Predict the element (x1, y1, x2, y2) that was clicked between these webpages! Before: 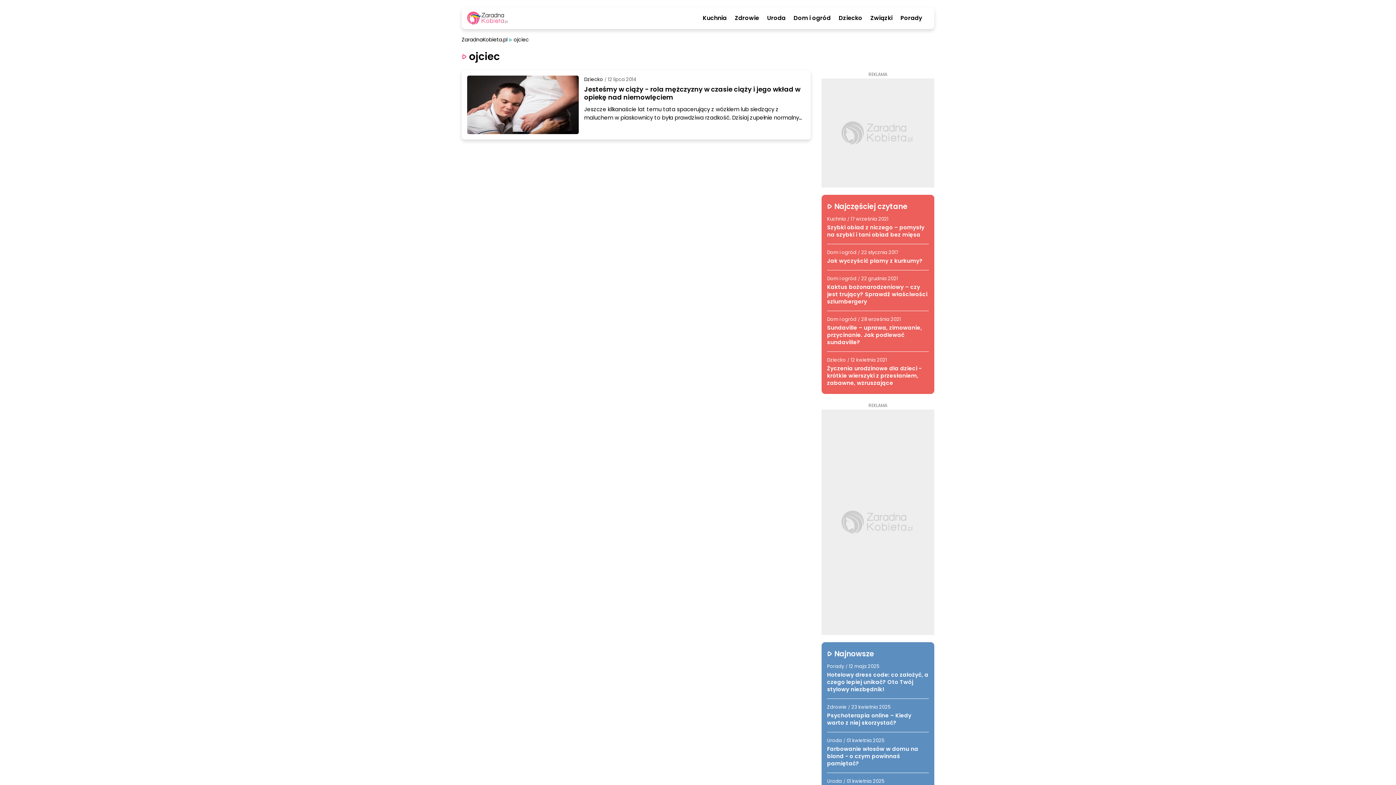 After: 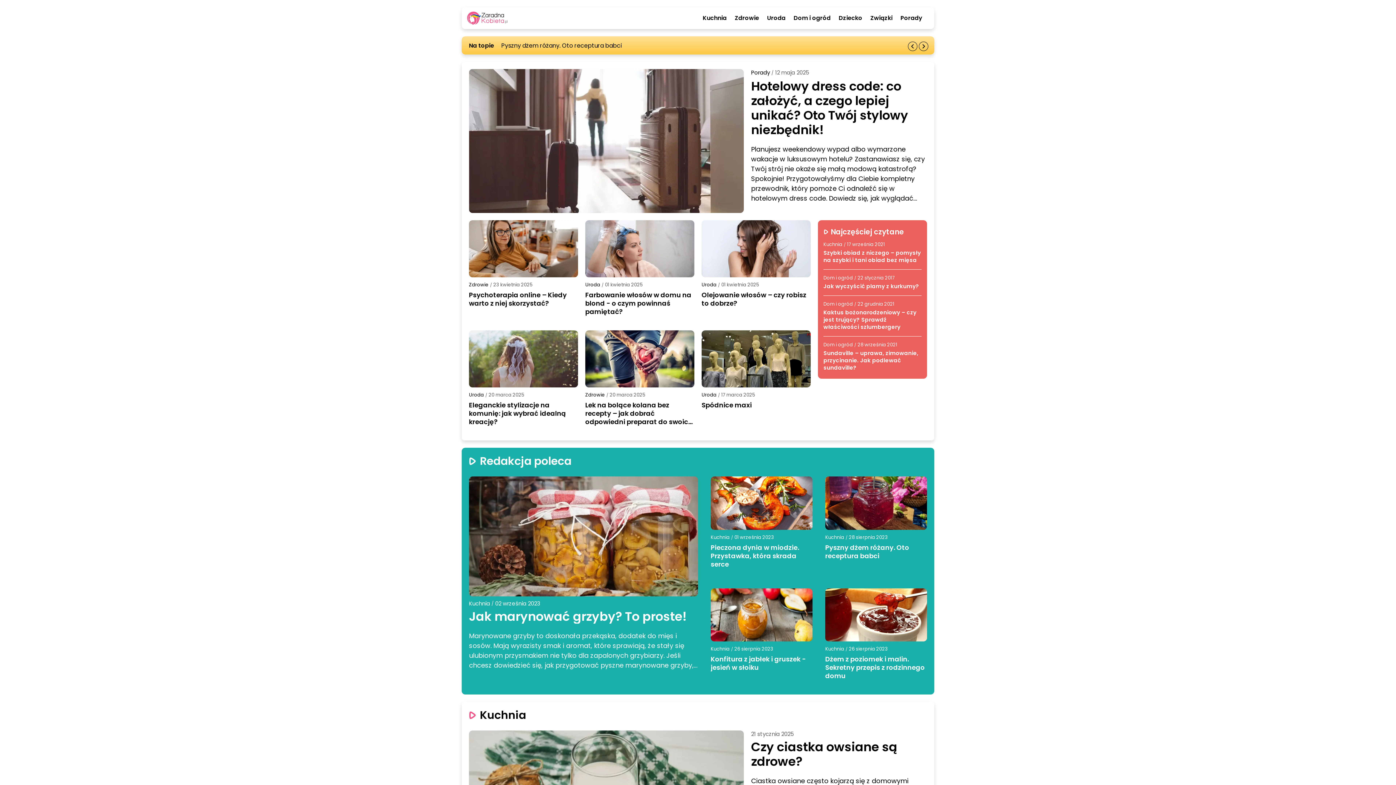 Action: bbox: (467, 11, 507, 24)